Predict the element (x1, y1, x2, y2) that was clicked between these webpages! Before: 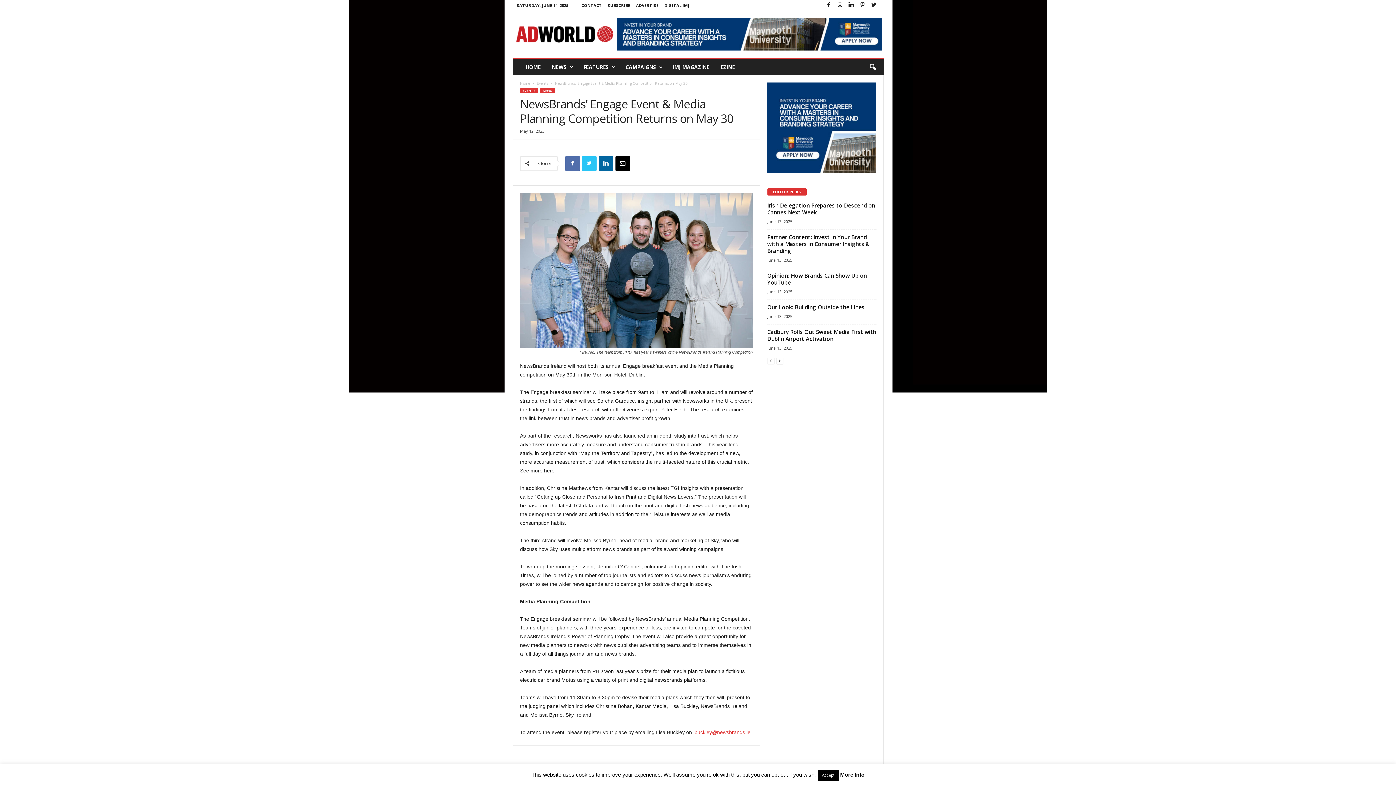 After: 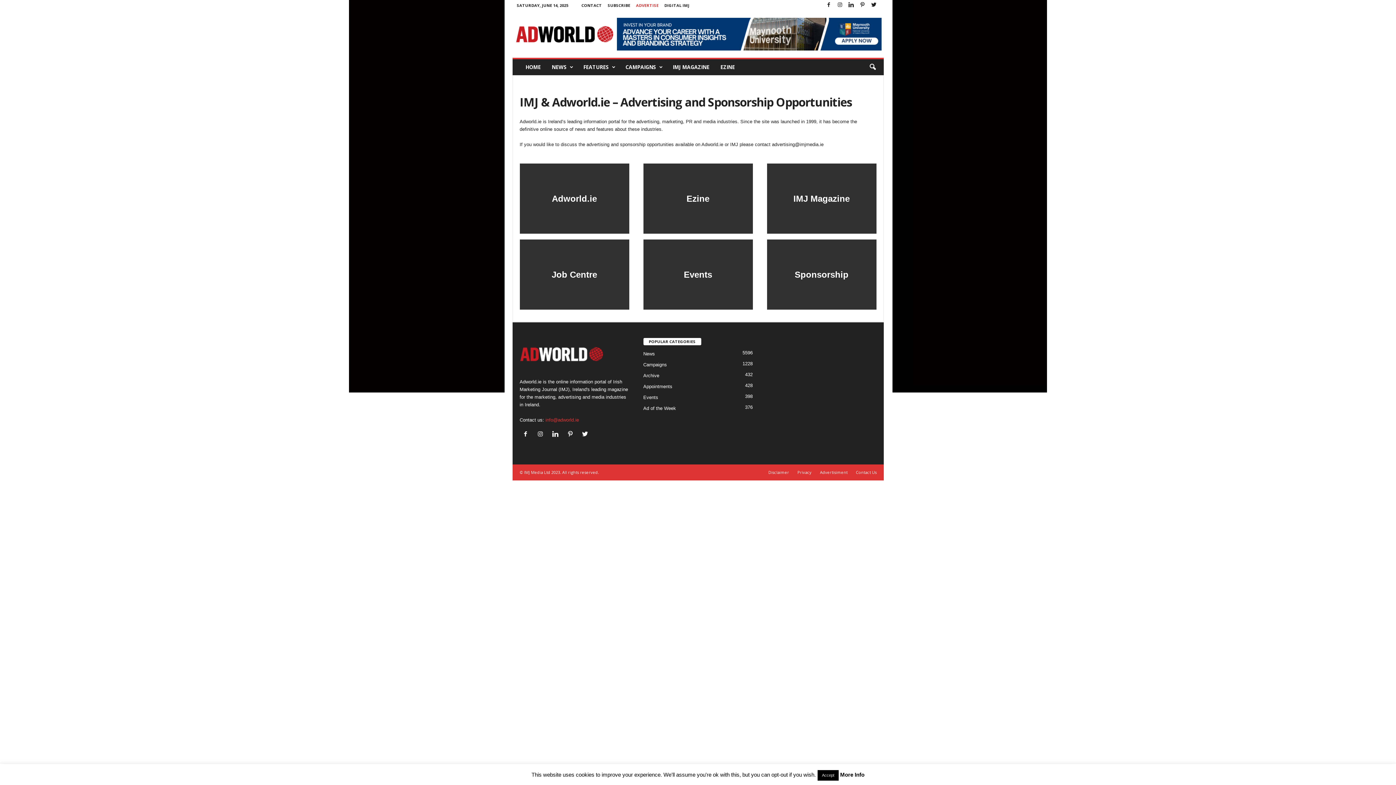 Action: label: ADVERTISE bbox: (636, 2, 658, 8)